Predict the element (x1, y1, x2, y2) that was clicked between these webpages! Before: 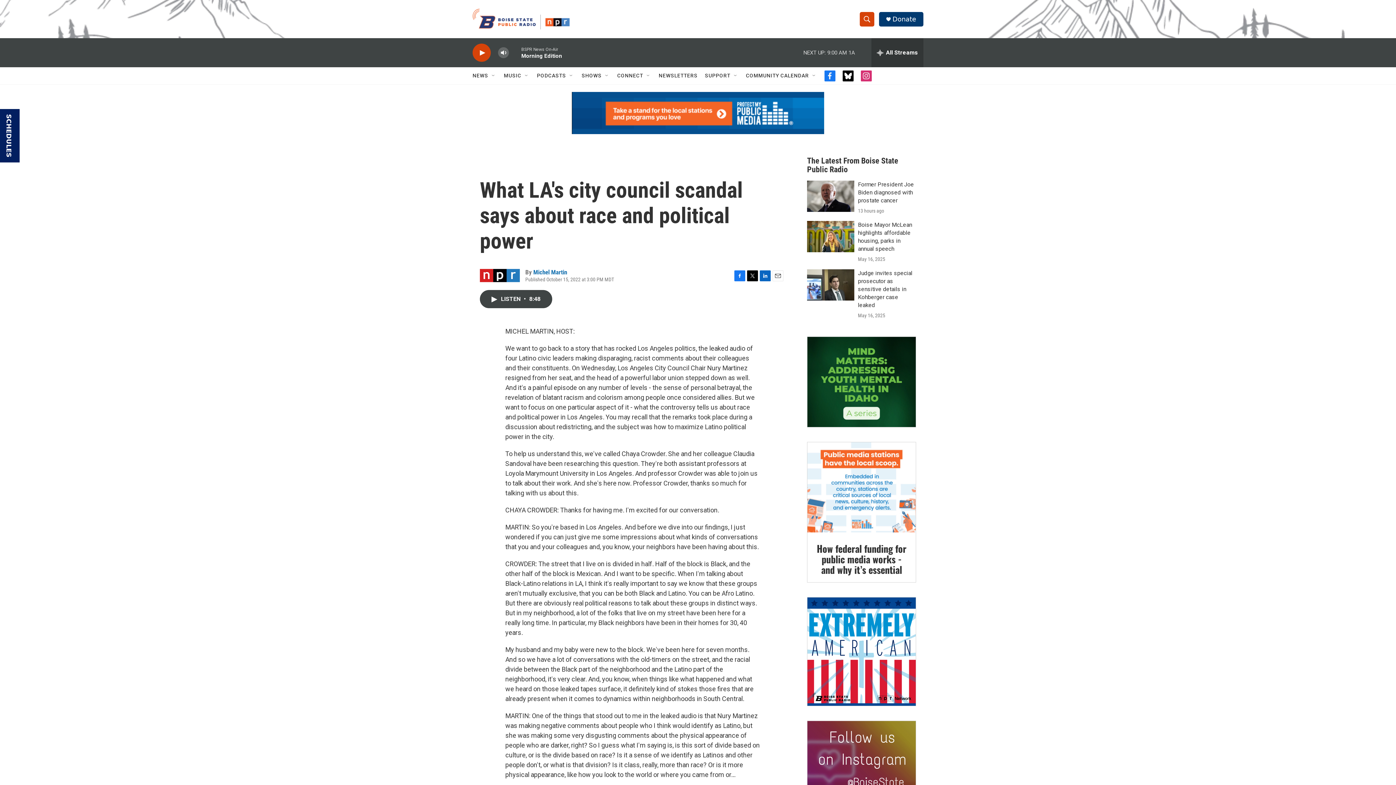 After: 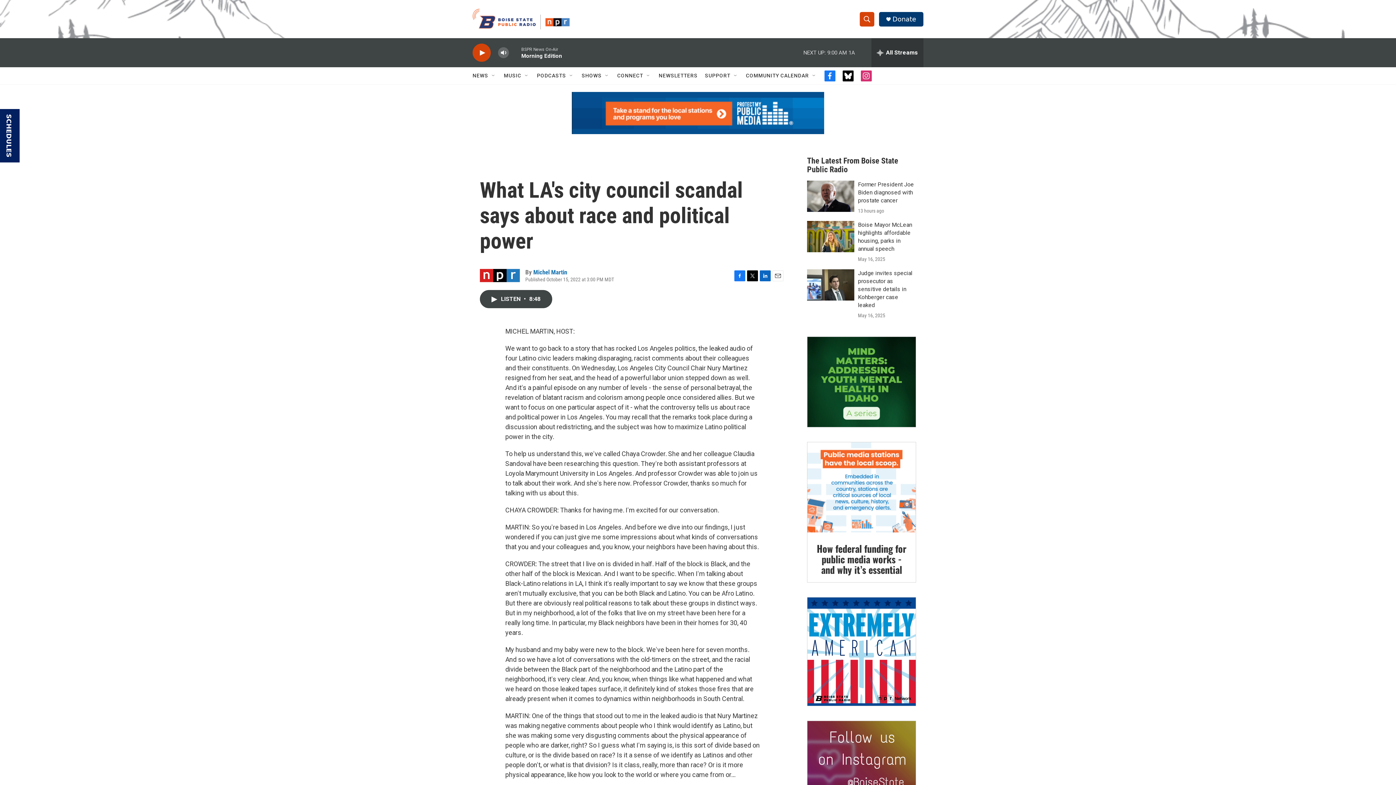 Action: label: facebook bbox: (824, 70, 835, 81)